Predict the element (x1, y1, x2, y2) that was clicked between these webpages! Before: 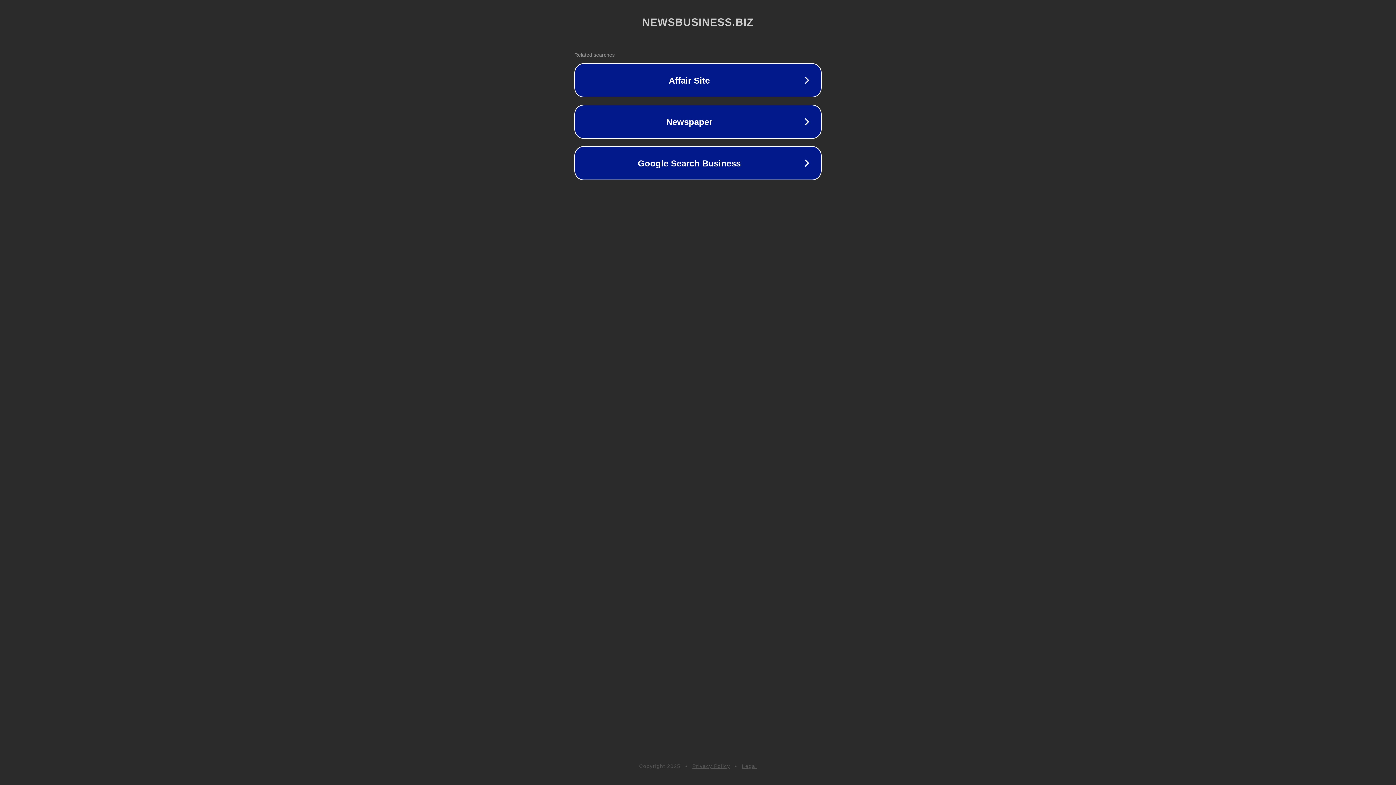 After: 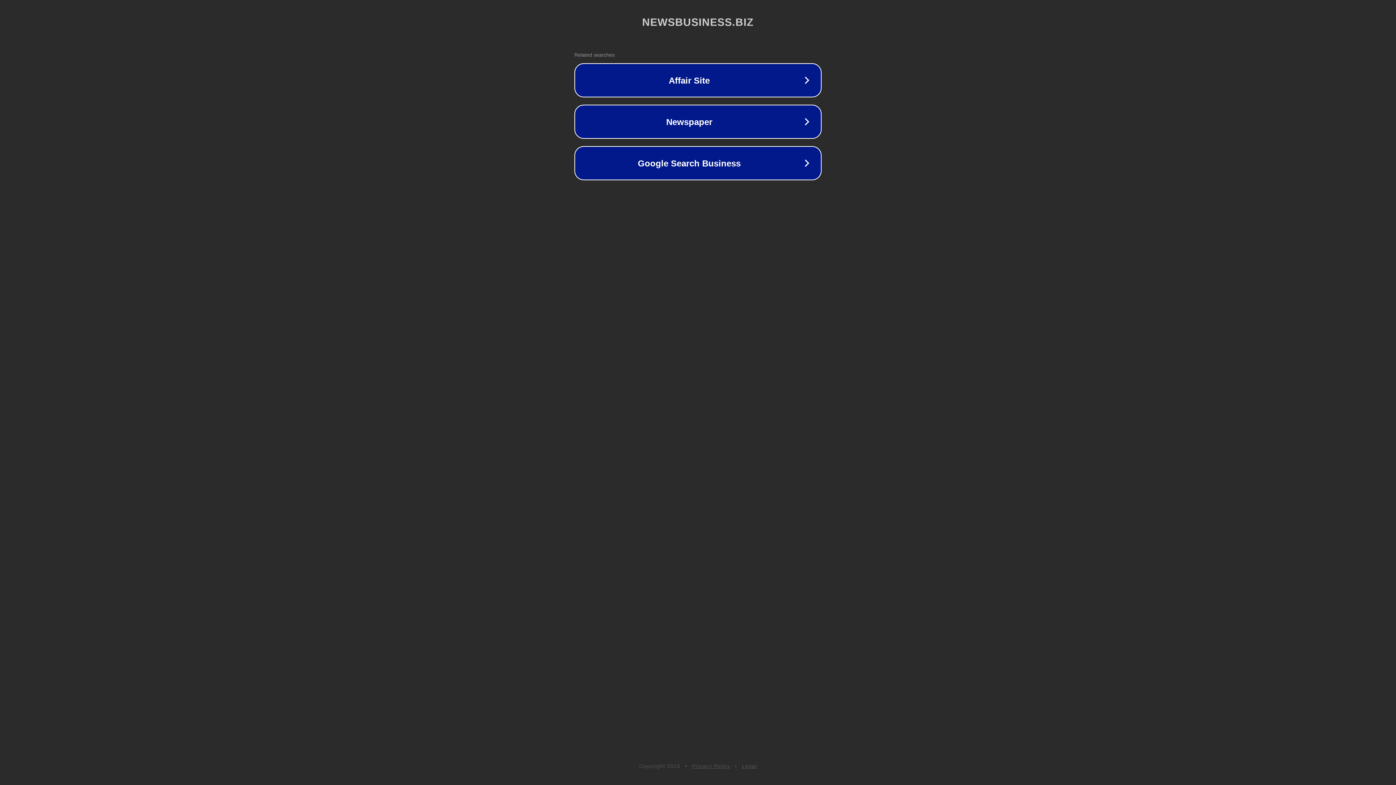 Action: bbox: (742, 763, 757, 769) label: Legal